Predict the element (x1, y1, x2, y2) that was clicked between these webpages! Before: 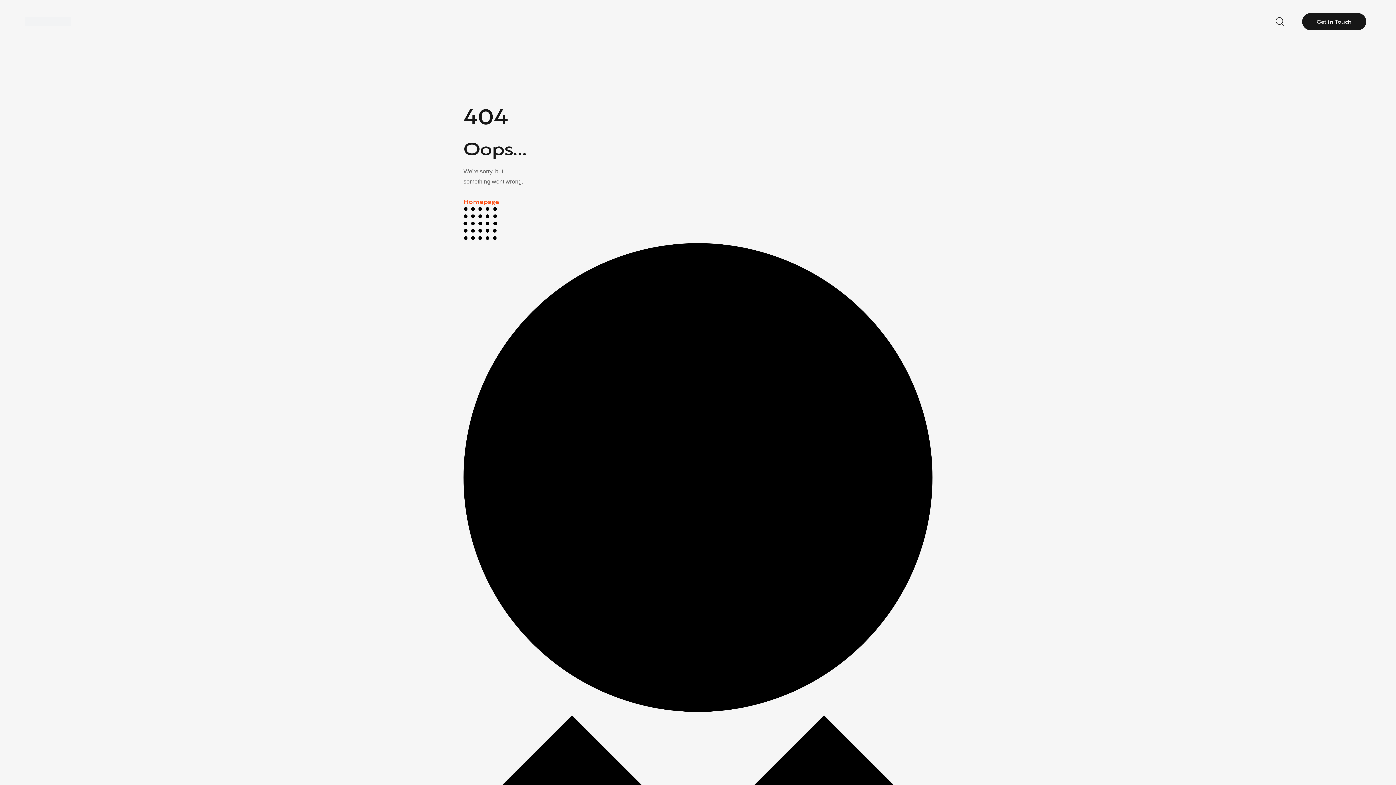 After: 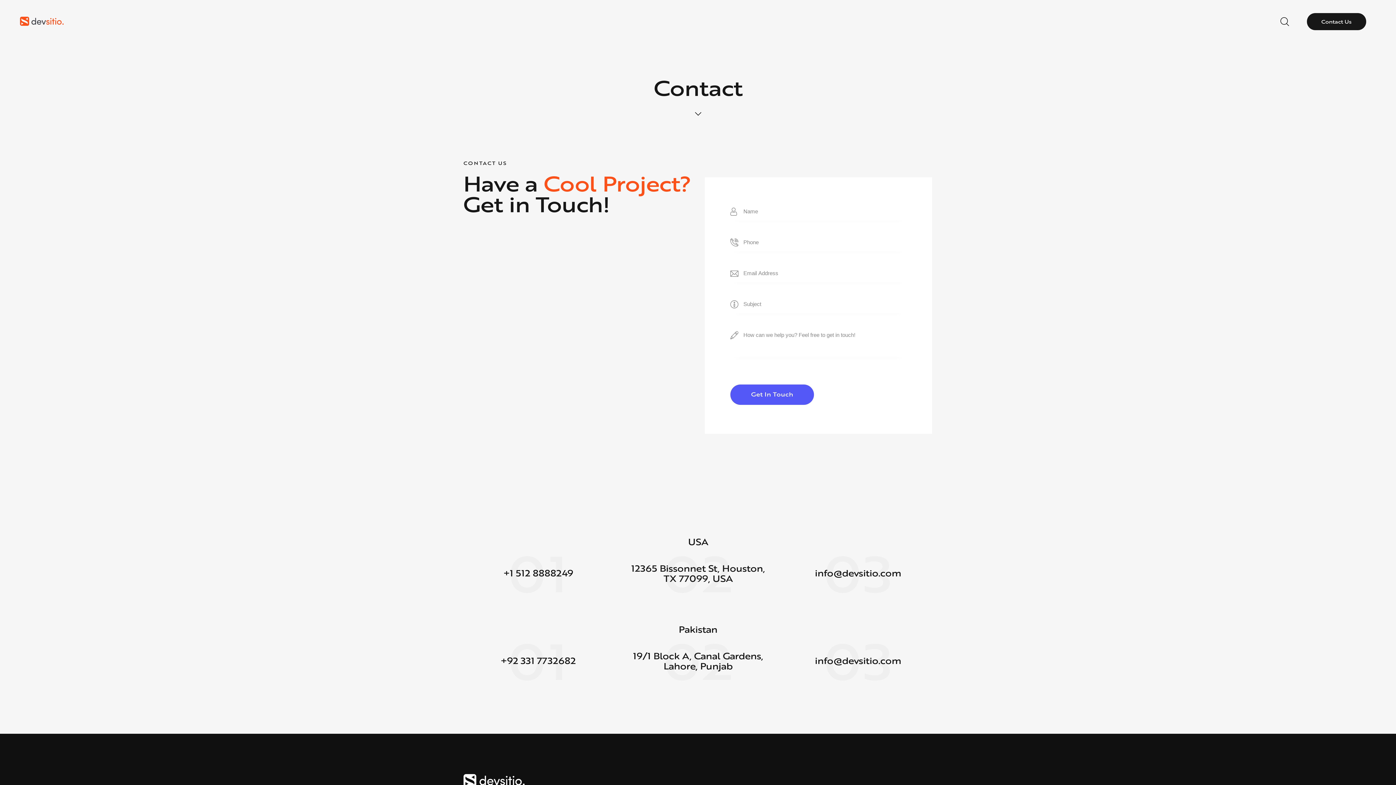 Action: bbox: (1302, 12, 1366, 30) label: Get in Touch